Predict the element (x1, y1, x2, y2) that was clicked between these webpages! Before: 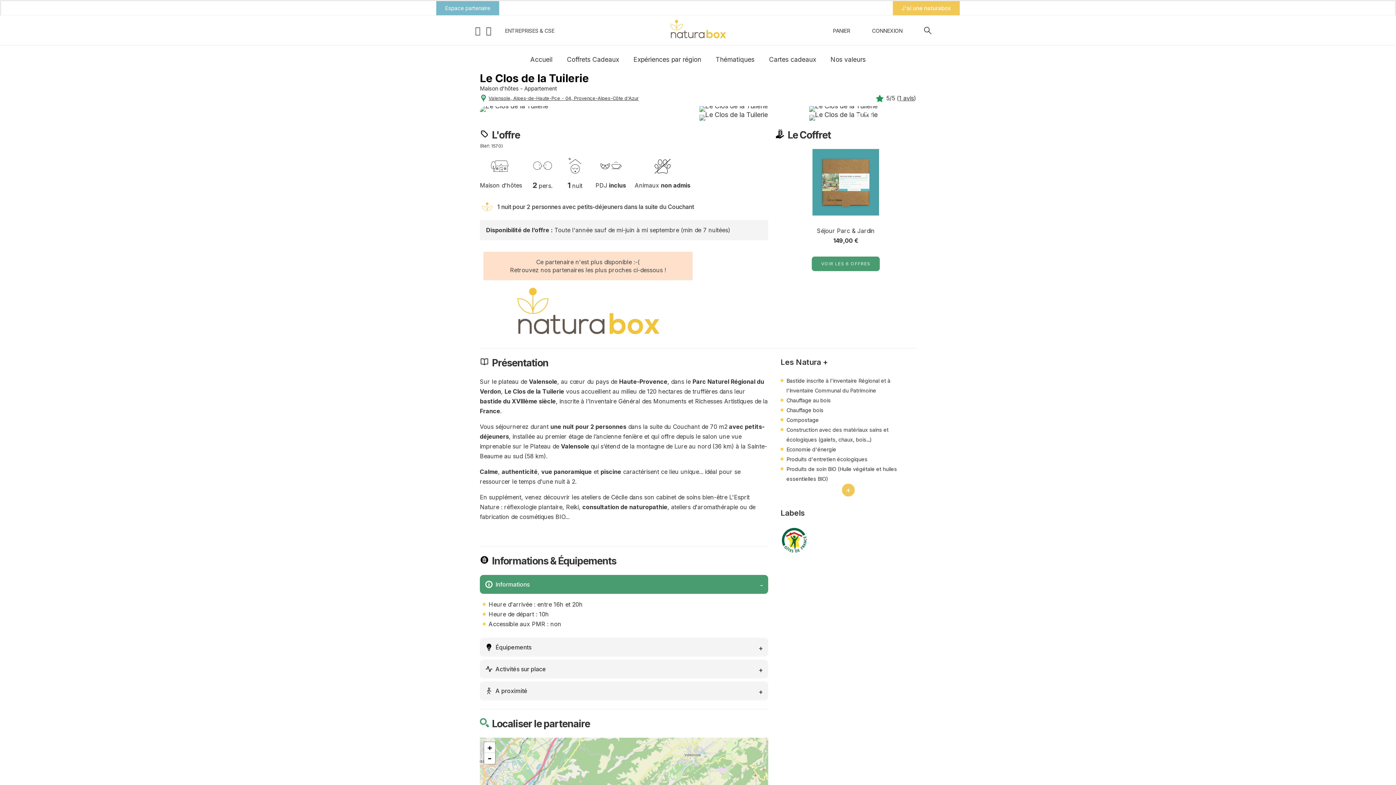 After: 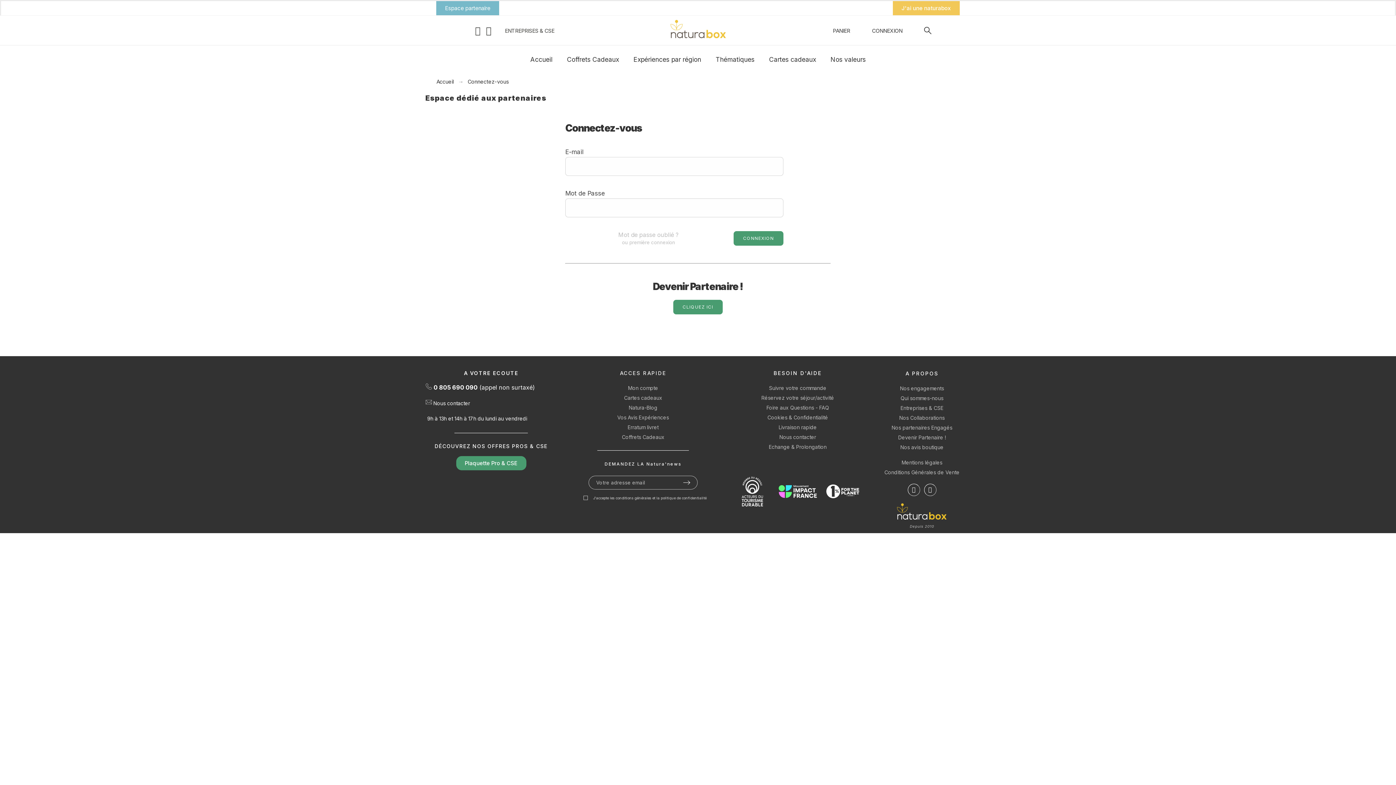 Action: label: Espace partenaire bbox: (436, 1, 499, 15)